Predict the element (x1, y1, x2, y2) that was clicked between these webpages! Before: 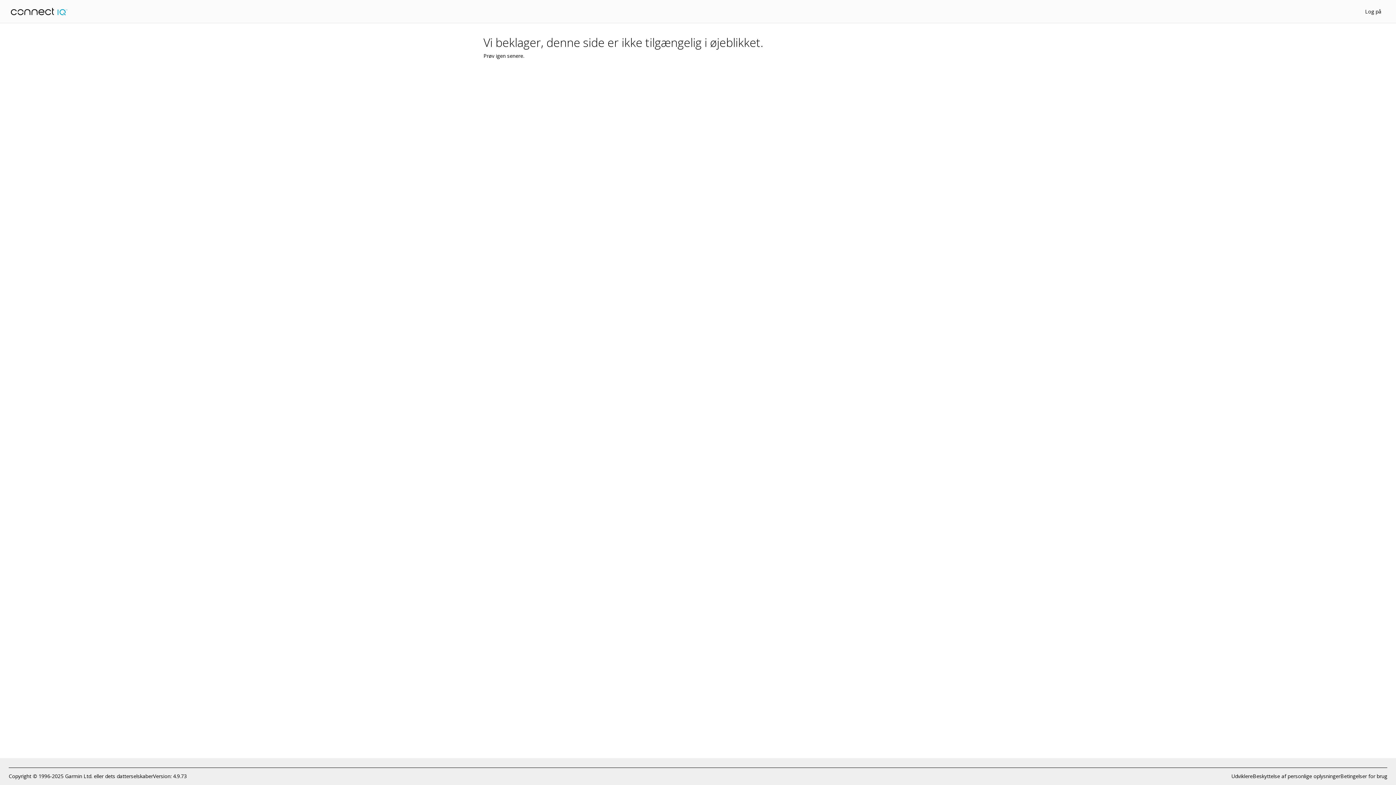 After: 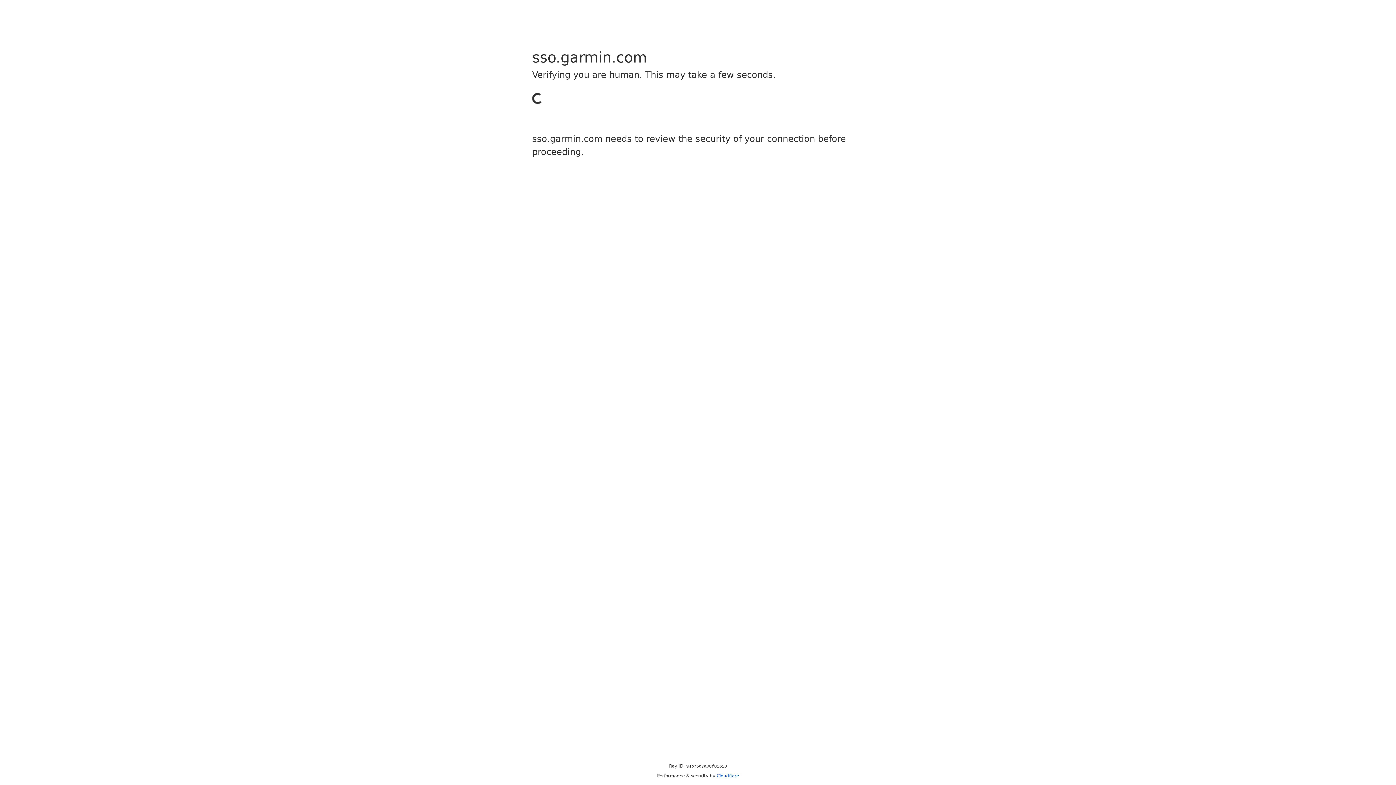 Action: label: Log på bbox: (1365, 8, 1381, 14)